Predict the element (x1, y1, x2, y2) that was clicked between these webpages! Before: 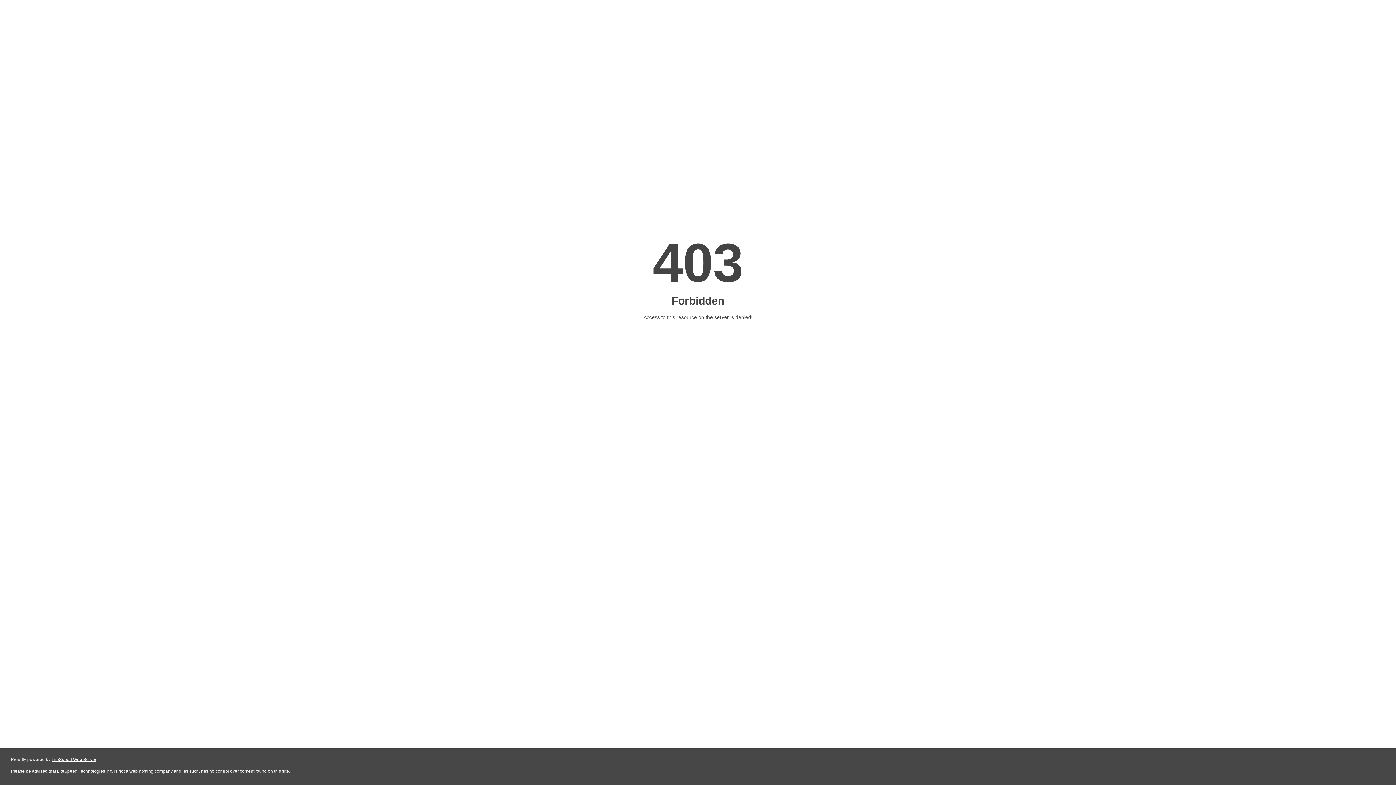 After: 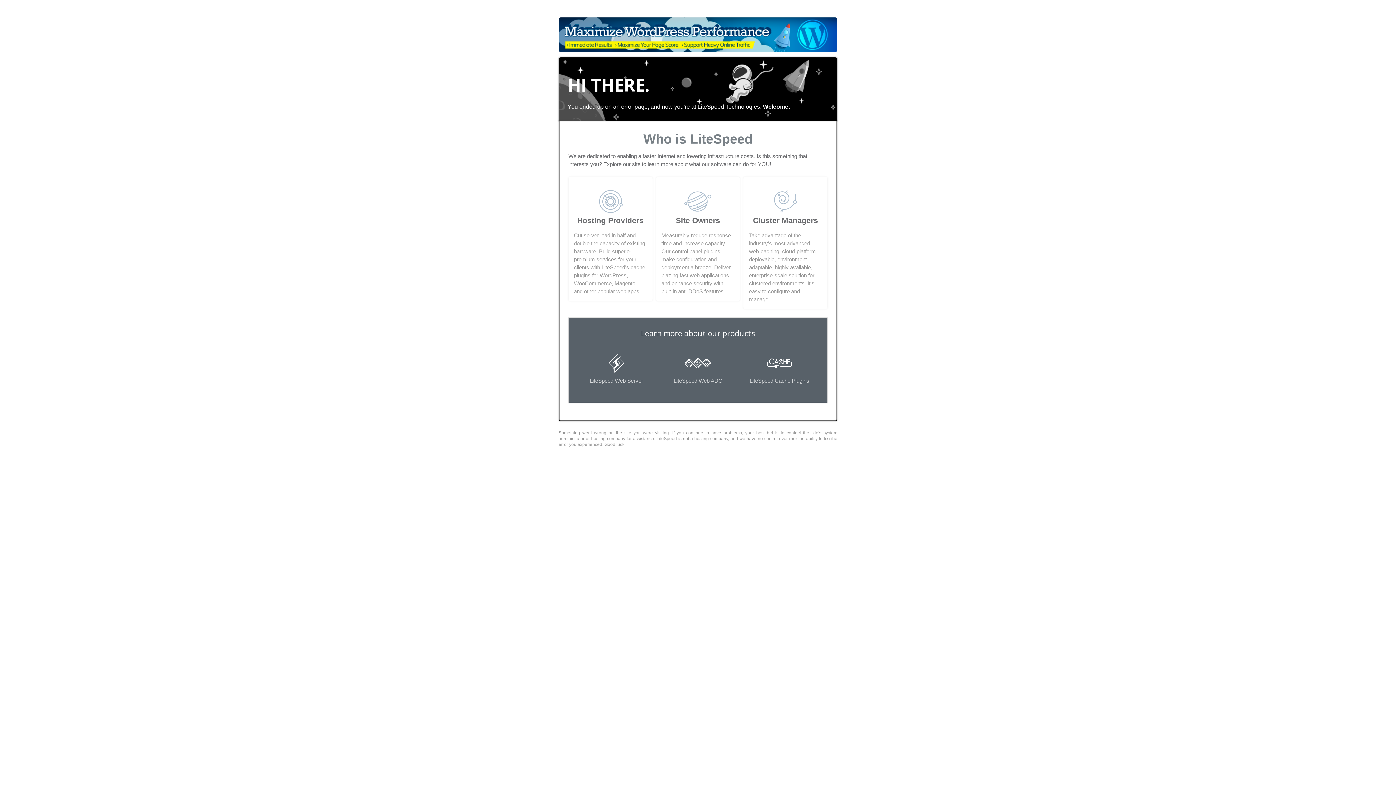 Action: label: LiteSpeed Web Server bbox: (51, 757, 96, 762)